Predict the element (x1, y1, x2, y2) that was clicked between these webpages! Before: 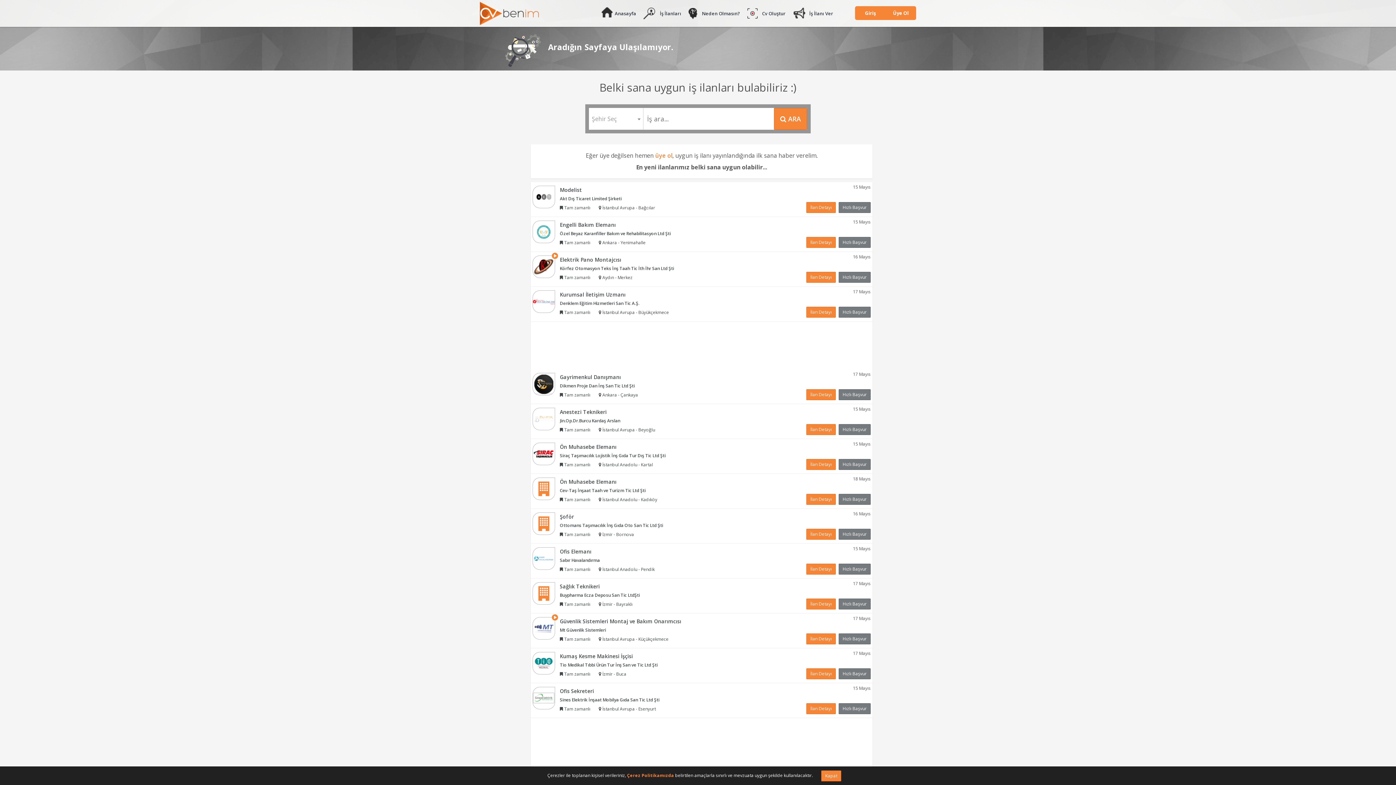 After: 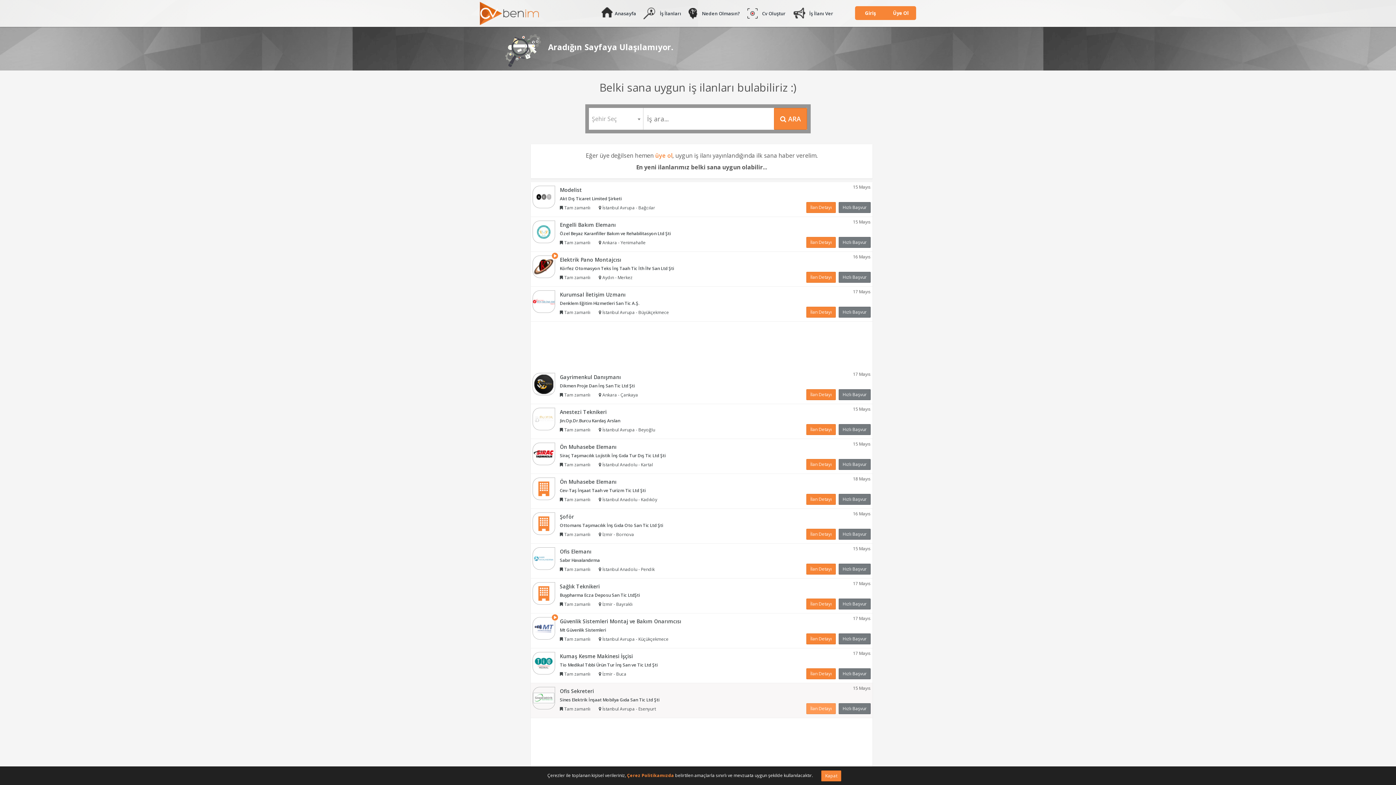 Action: label: İlan Detayı bbox: (806, 703, 836, 714)